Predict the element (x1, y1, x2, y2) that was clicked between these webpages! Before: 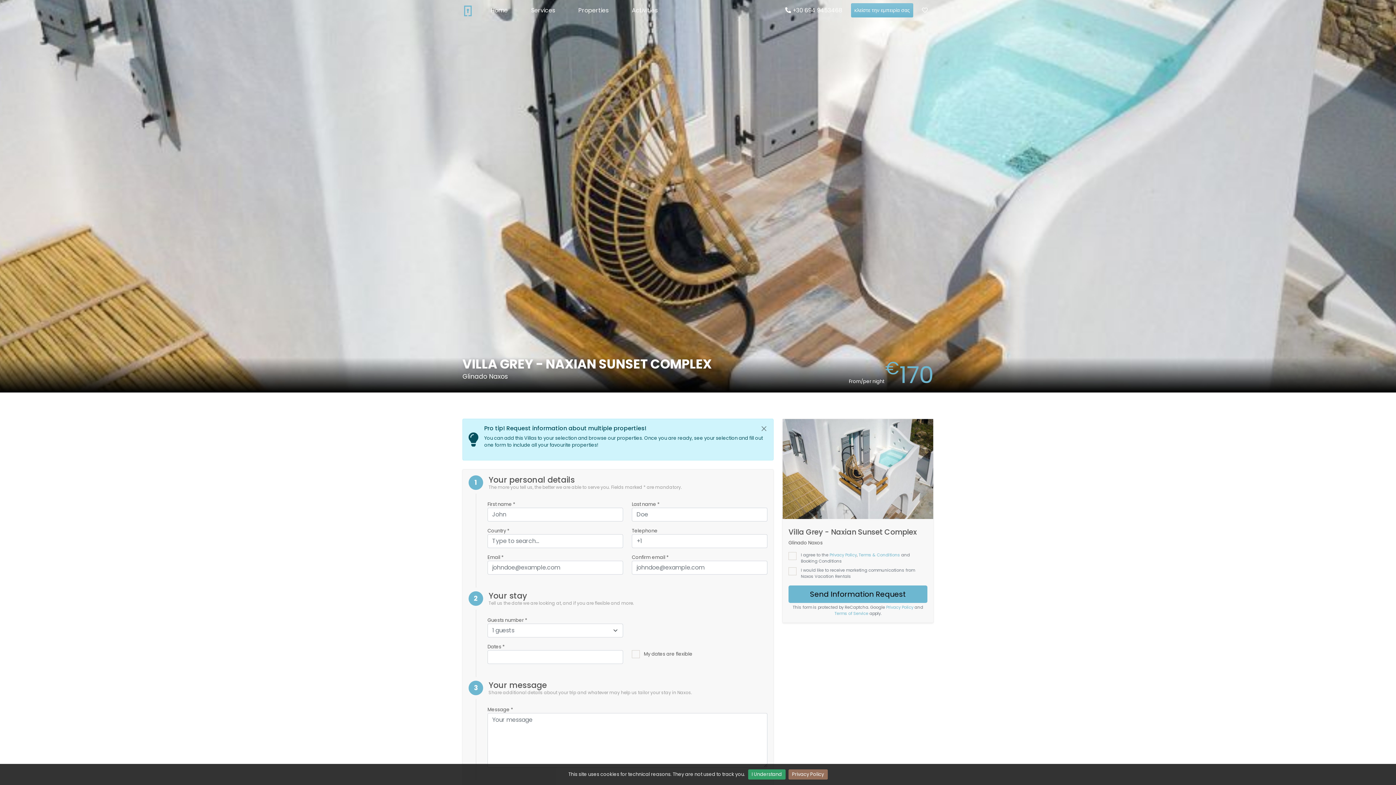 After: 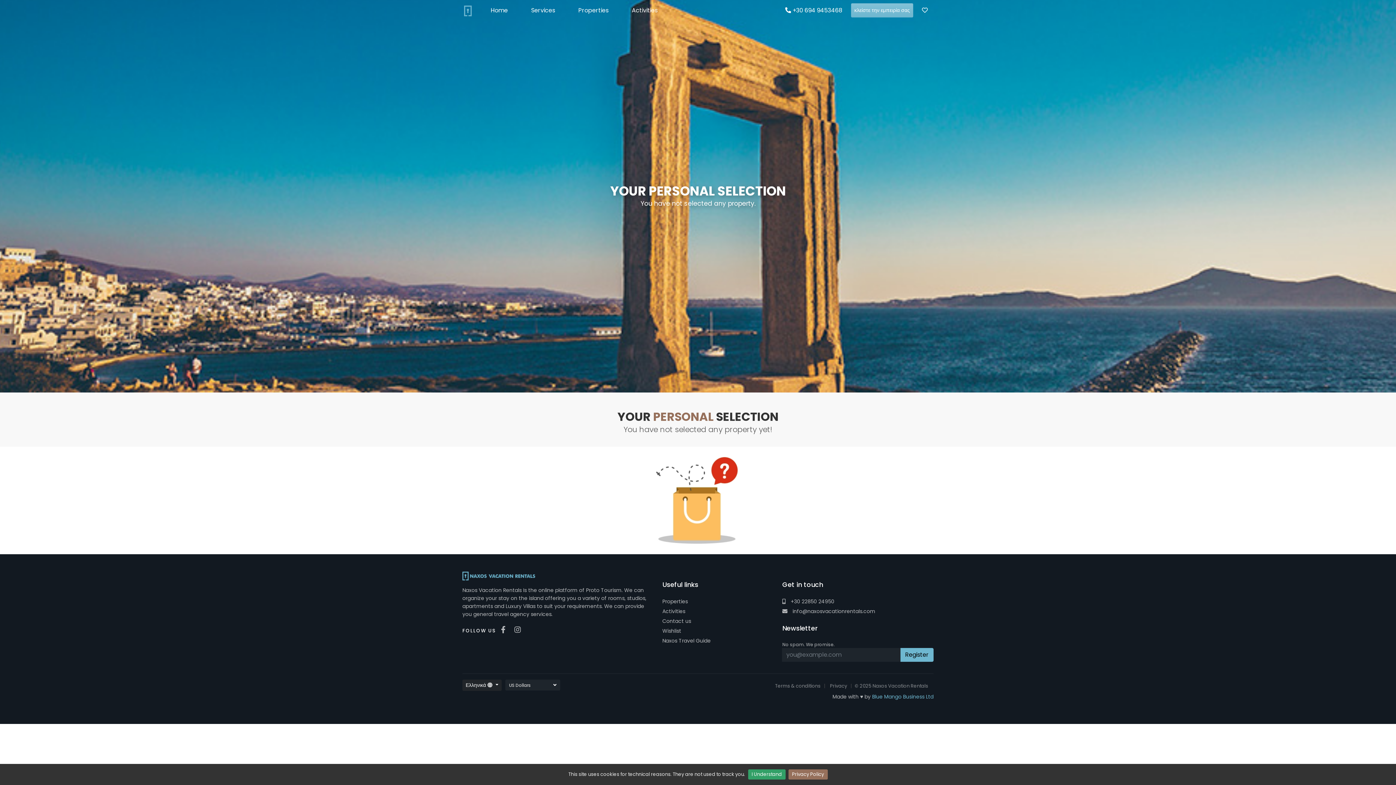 Action: bbox: (919, 3, 930, 17)